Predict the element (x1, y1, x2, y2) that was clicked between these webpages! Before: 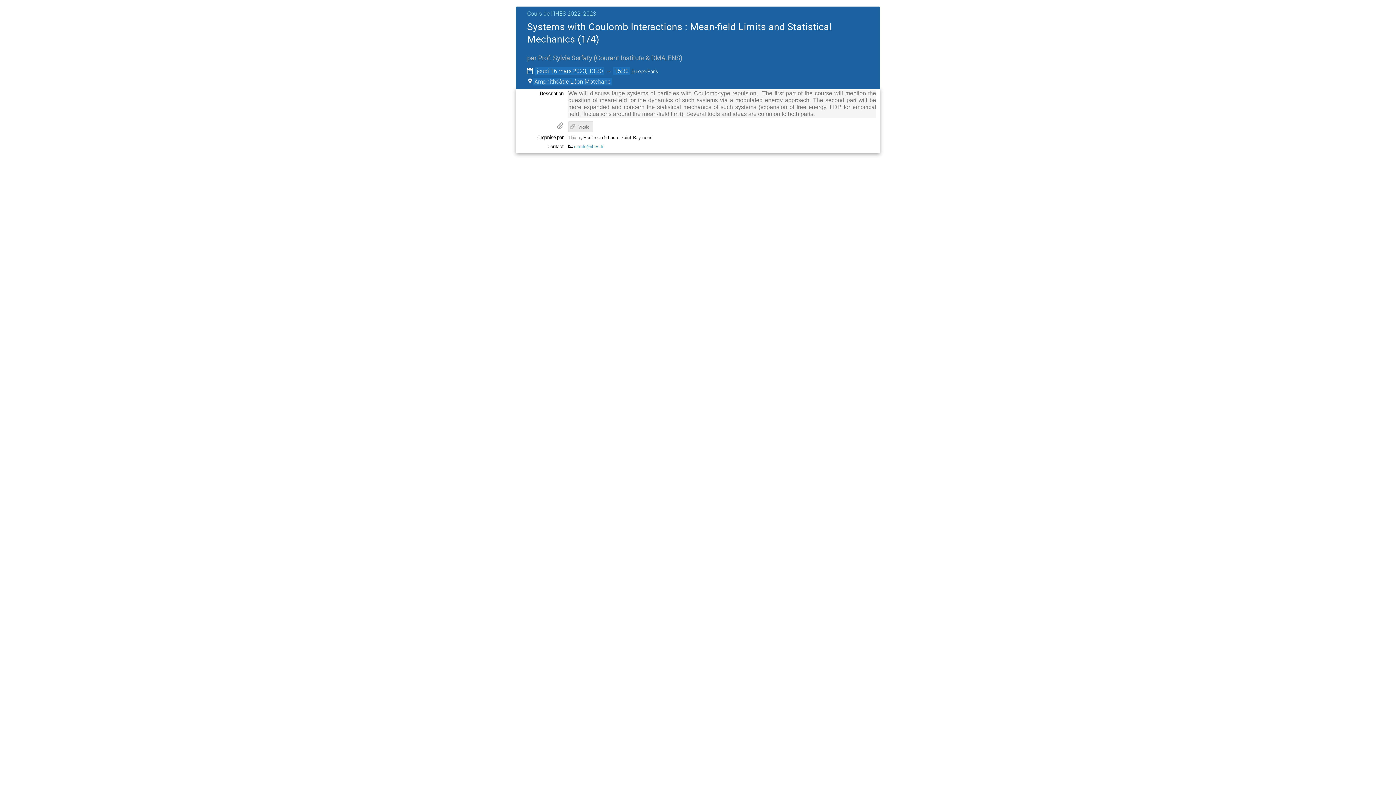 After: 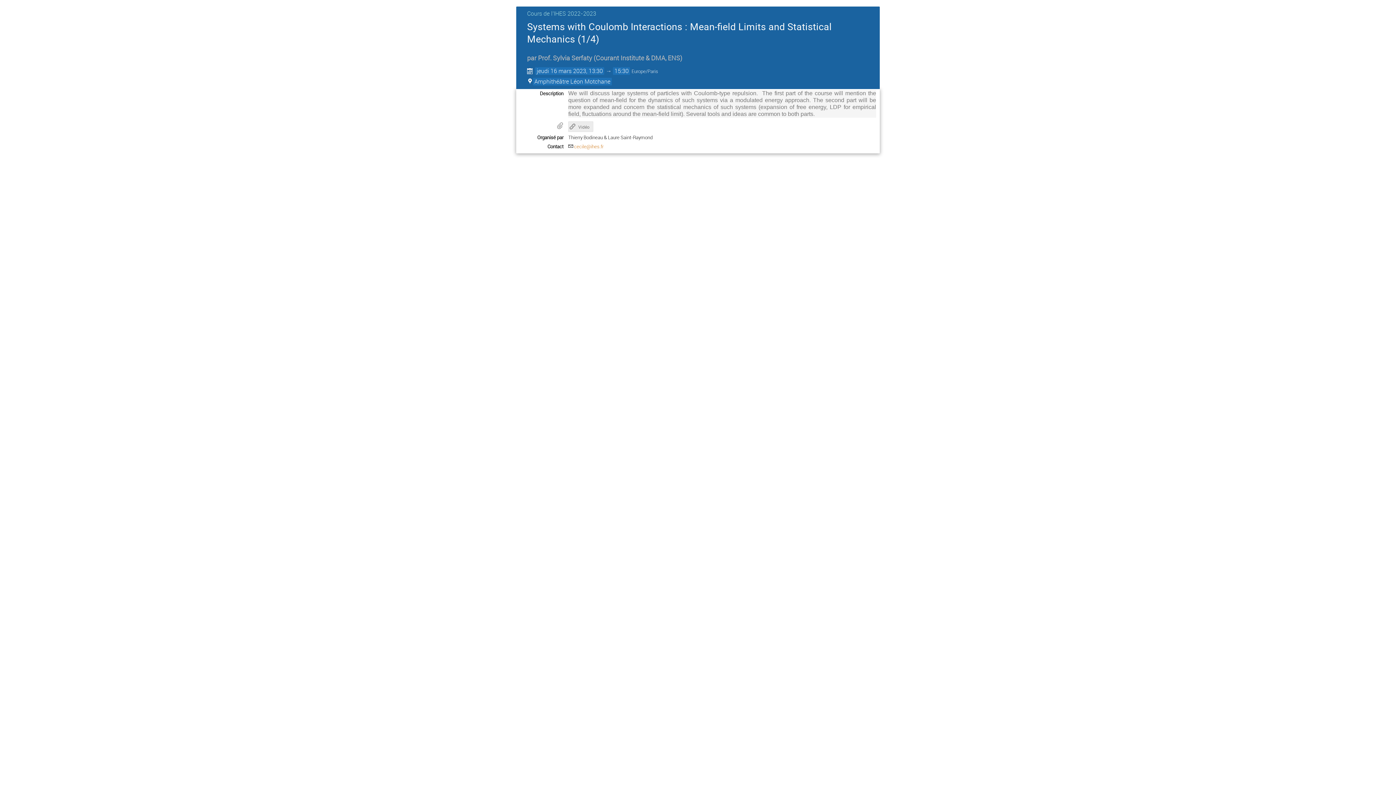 Action: bbox: (574, 143, 603, 149) label: cecile@ihes.fr